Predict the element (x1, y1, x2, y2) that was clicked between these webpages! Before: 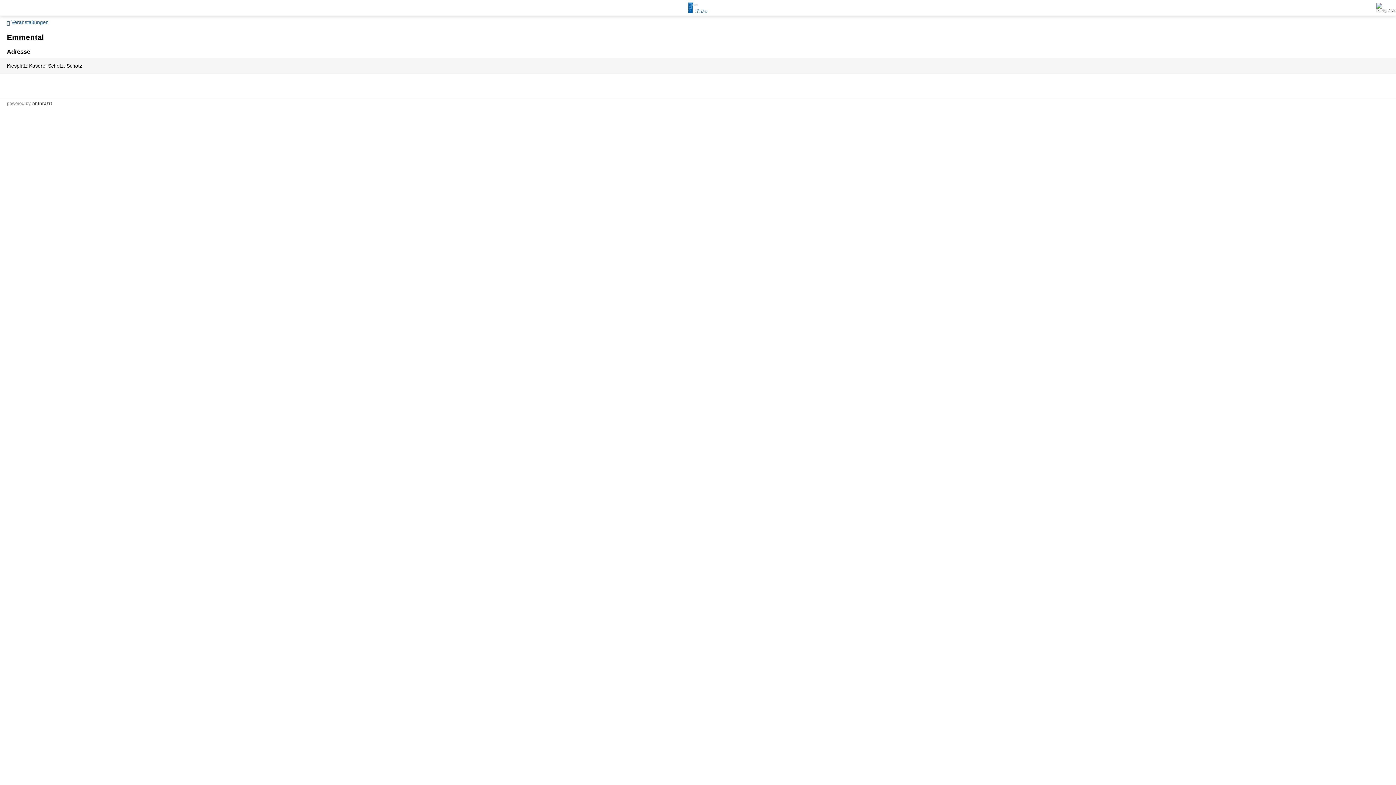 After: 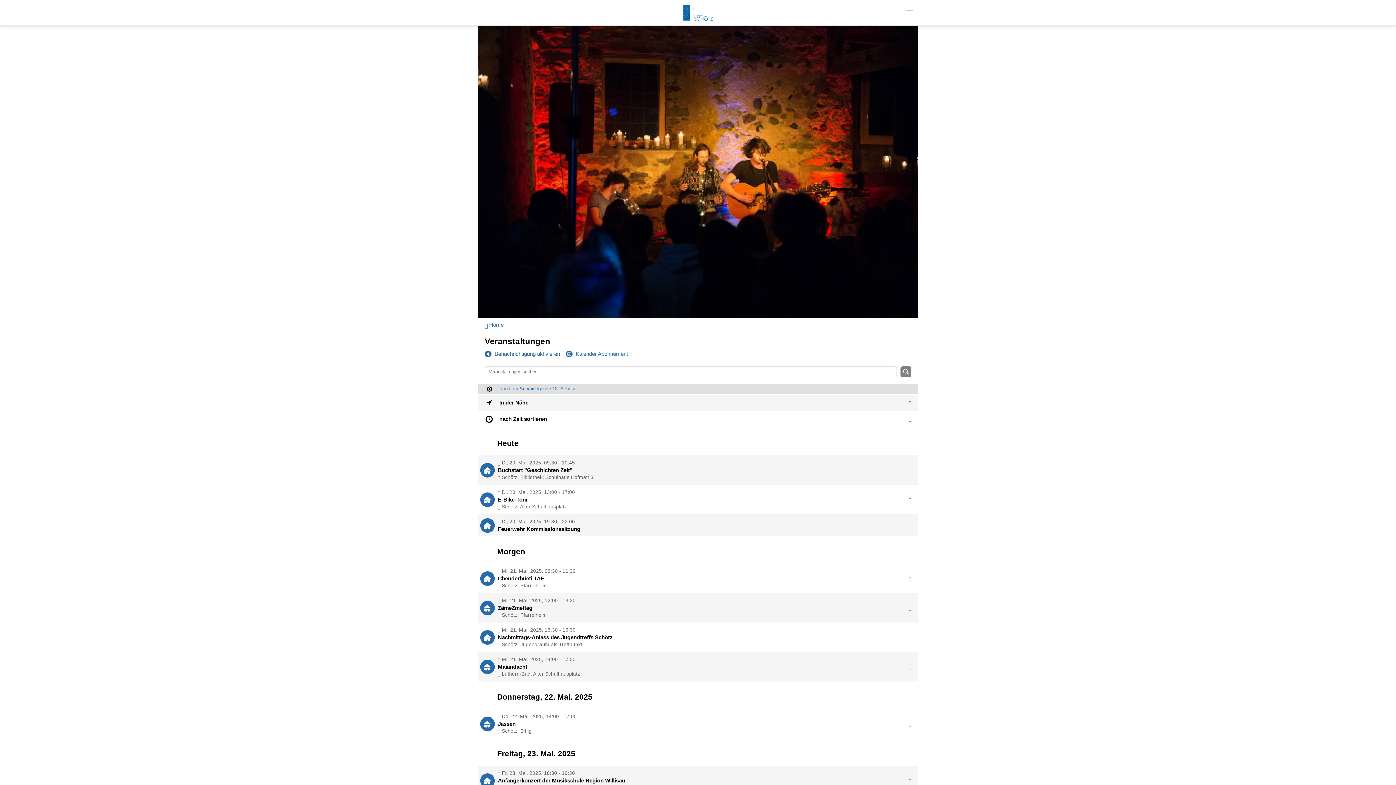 Action: bbox: (6, 19, 48, 25) label:  Veranstaltungen